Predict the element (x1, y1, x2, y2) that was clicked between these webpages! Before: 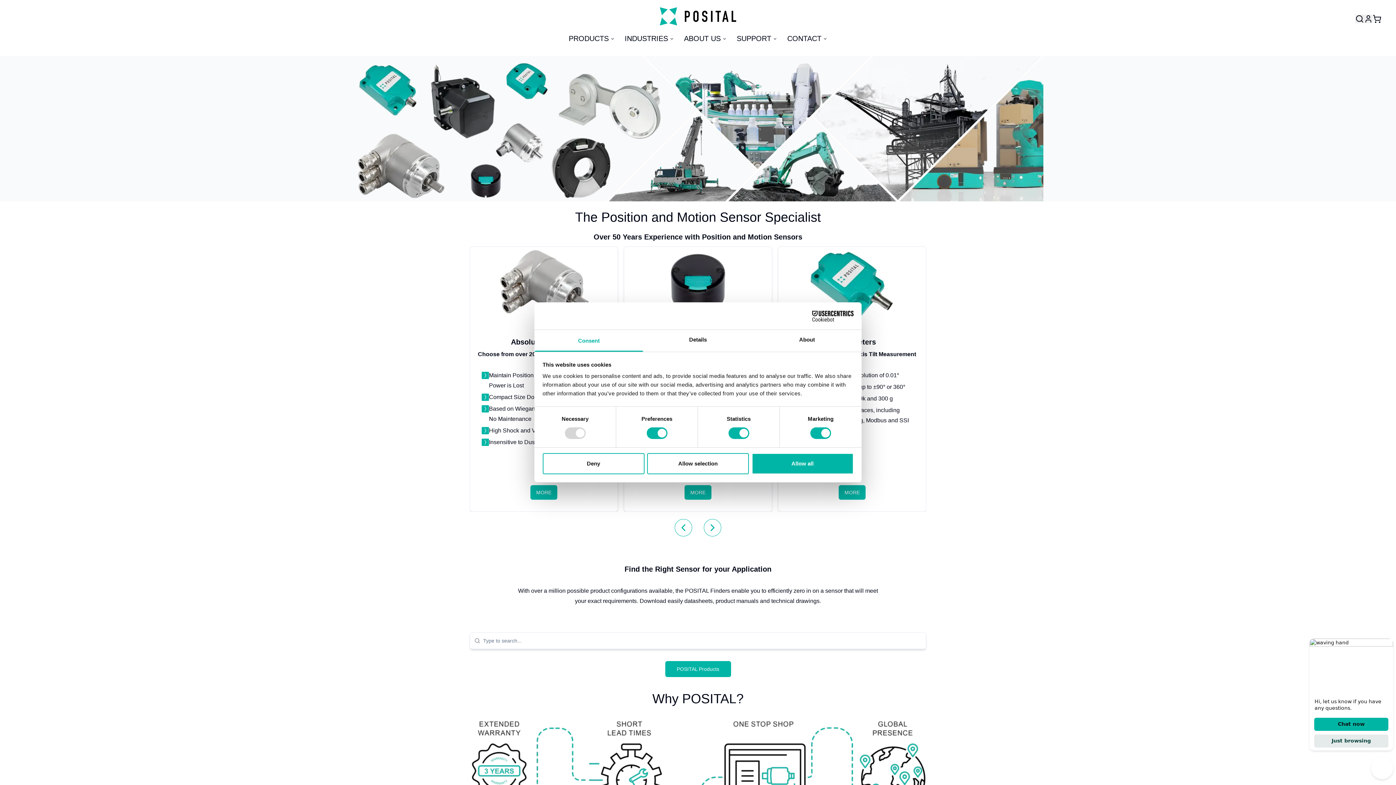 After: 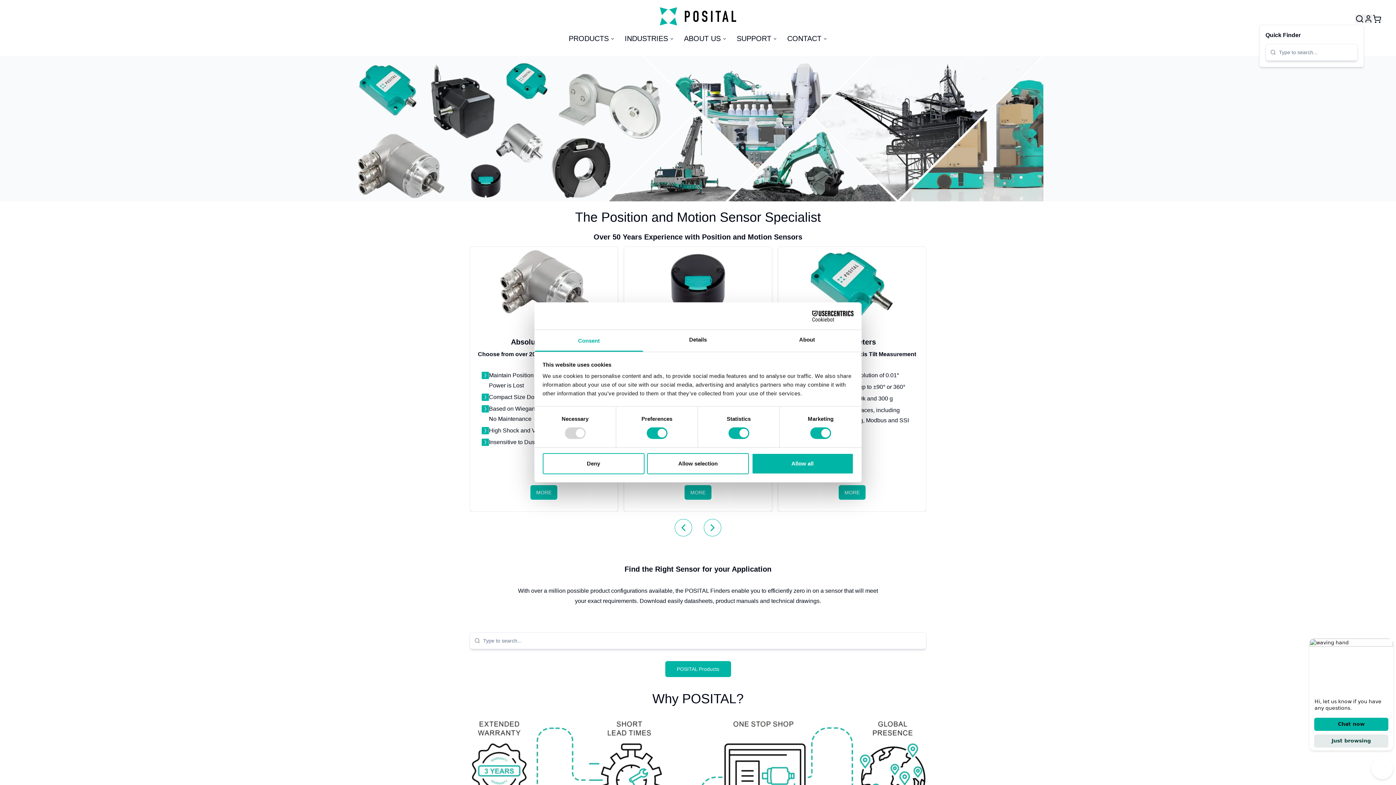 Action: bbox: (1355, 14, 1364, 23) label: User